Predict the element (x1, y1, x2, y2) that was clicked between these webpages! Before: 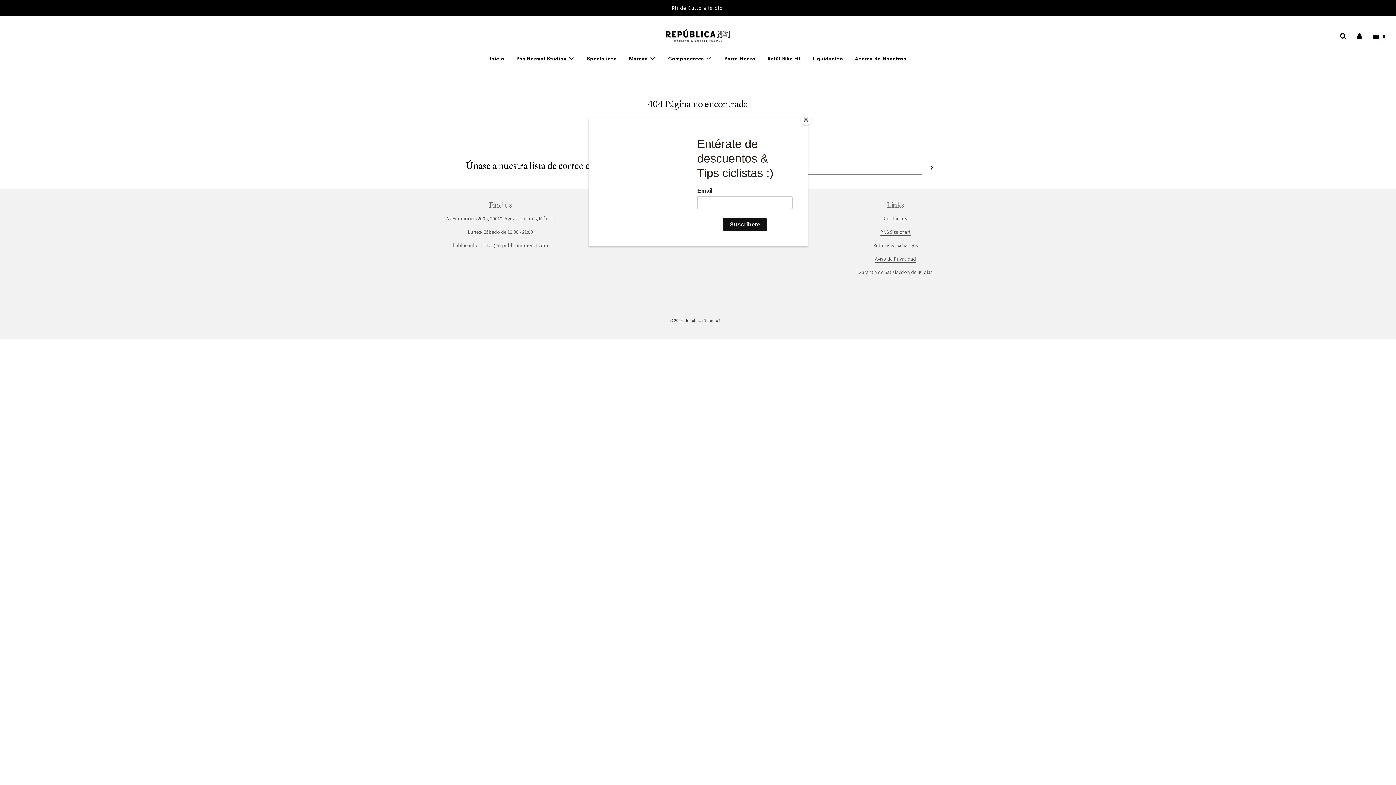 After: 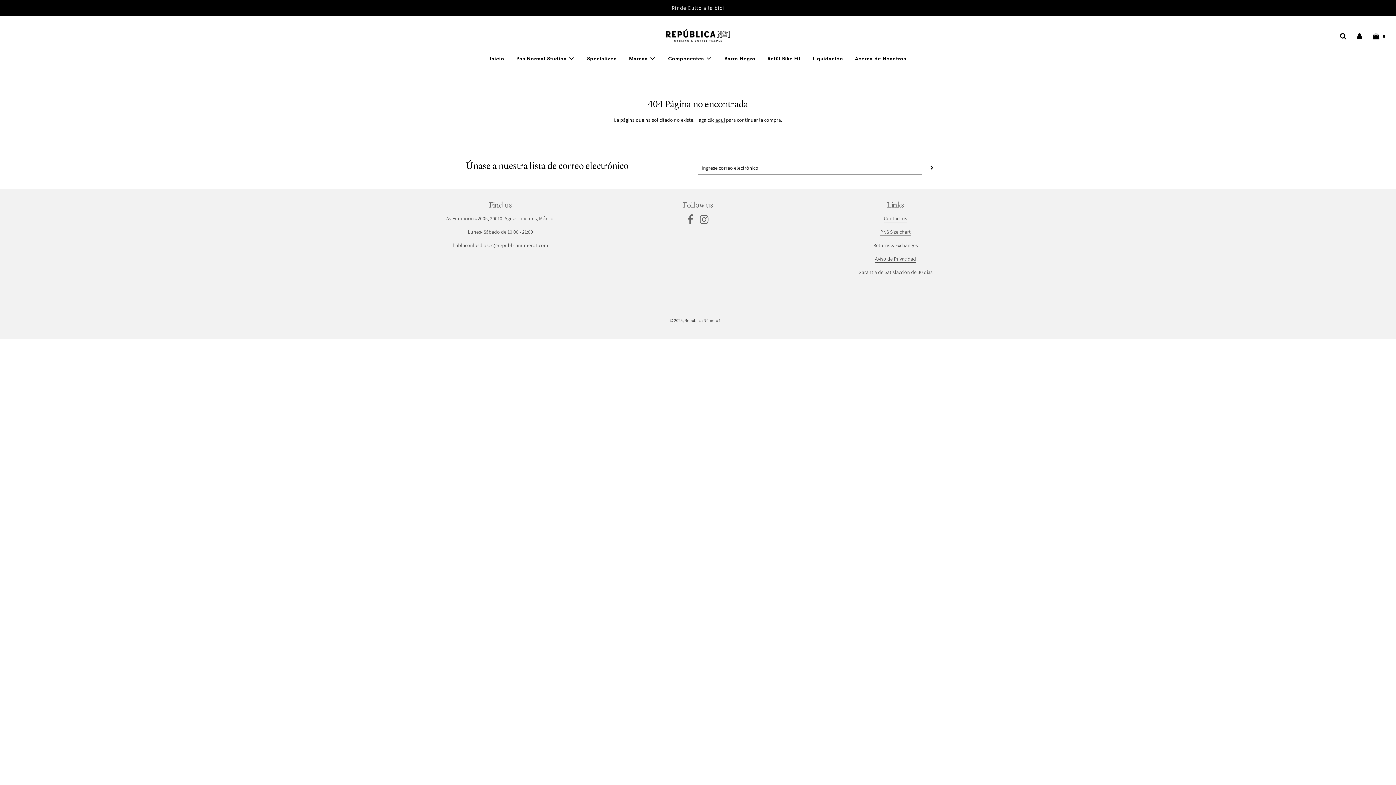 Action: bbox: (800, 114, 811, 125) label: Close